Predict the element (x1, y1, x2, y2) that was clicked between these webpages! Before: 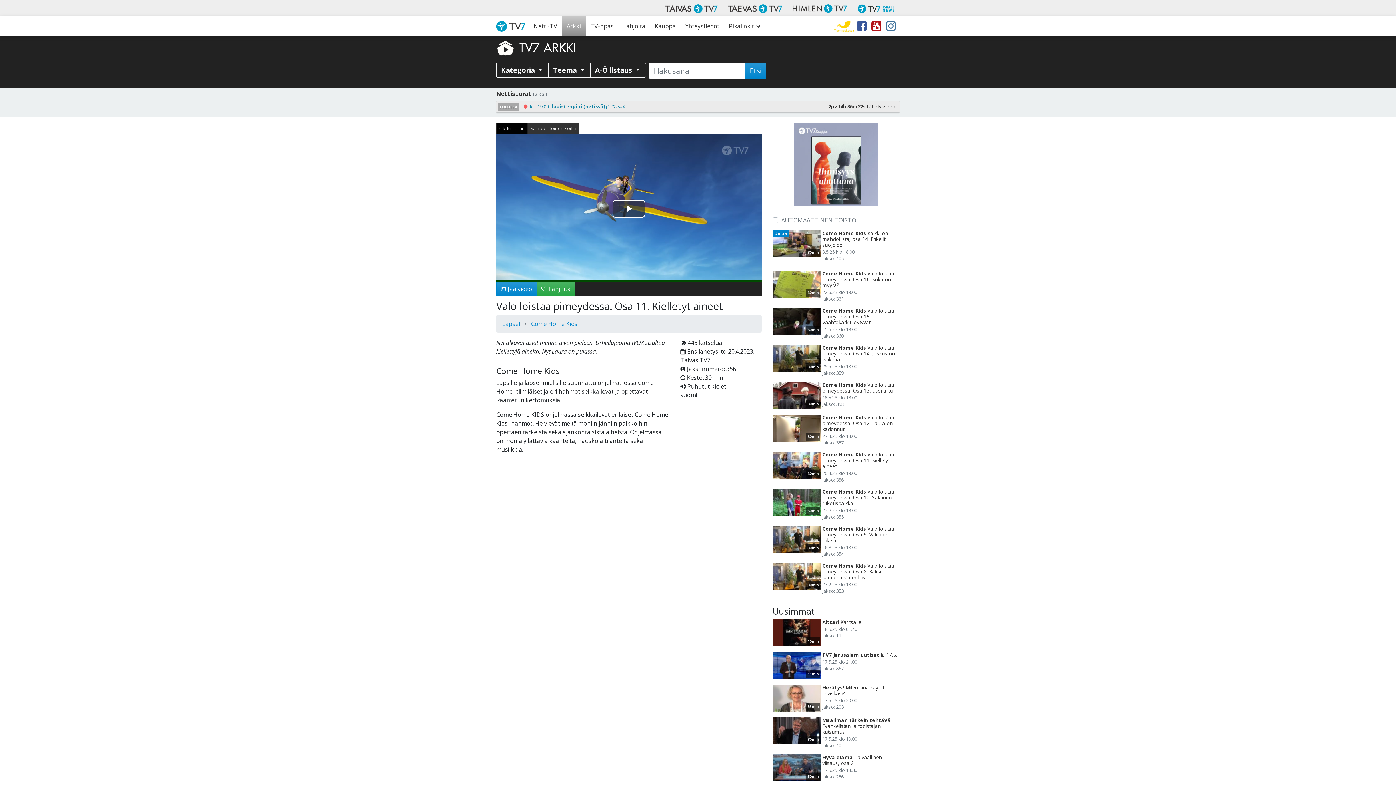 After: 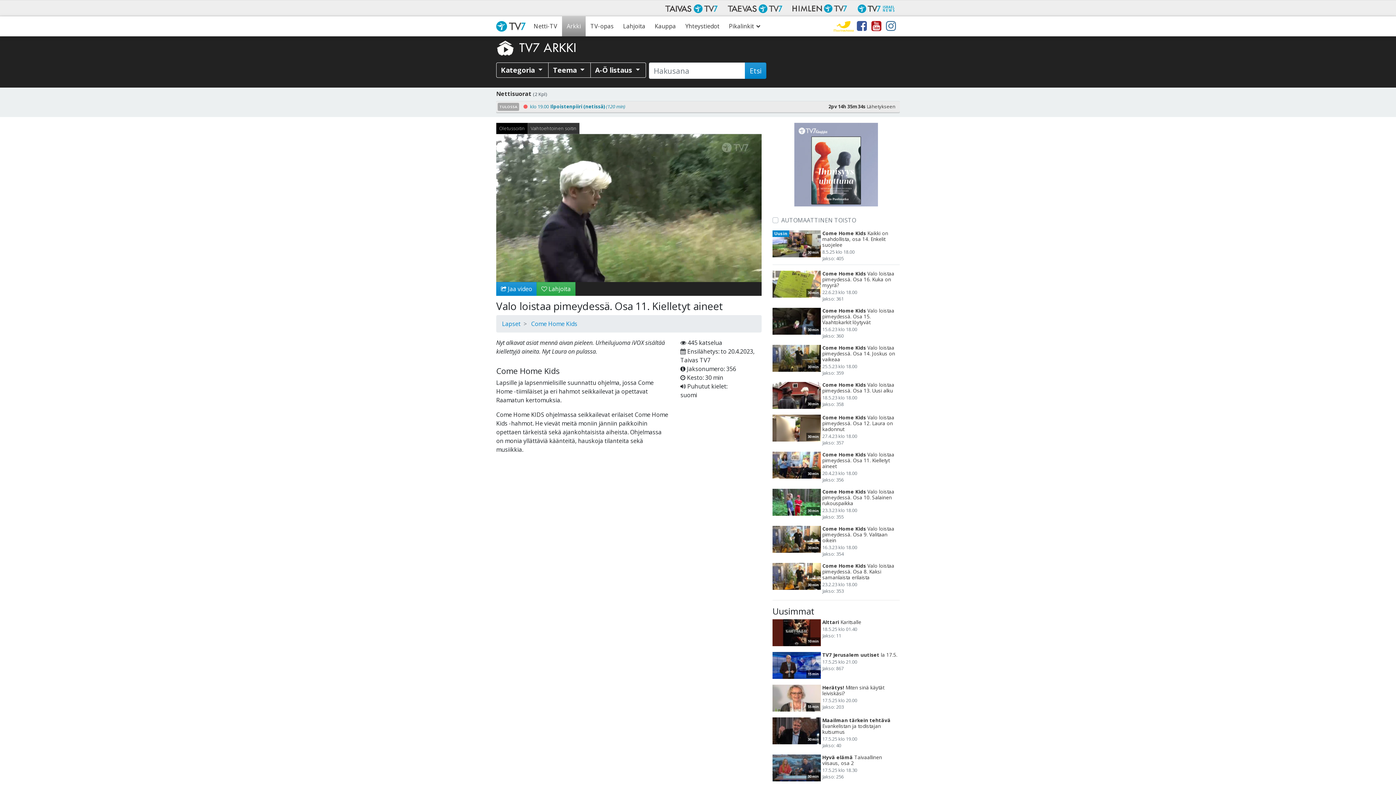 Action: label: Toista Video bbox: (612, 200, 645, 217)